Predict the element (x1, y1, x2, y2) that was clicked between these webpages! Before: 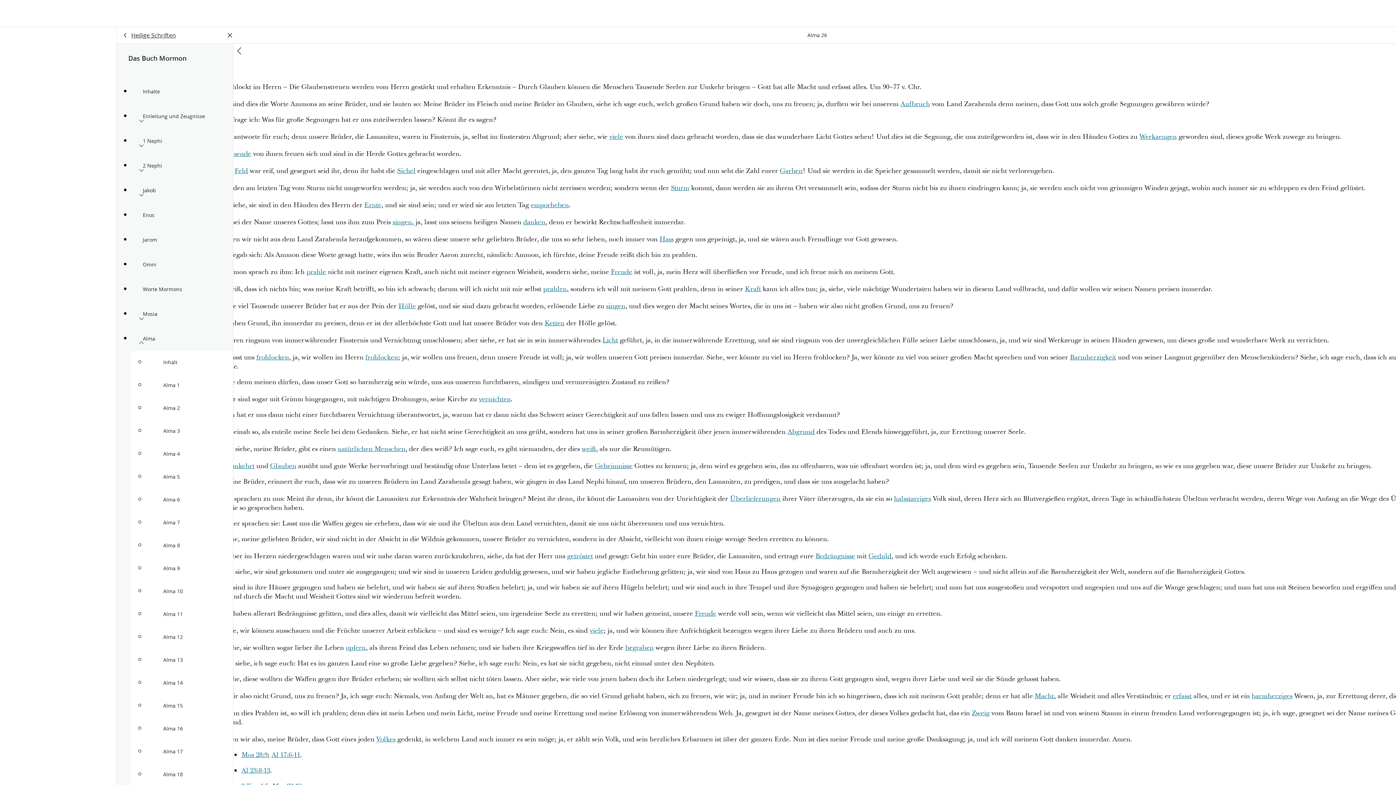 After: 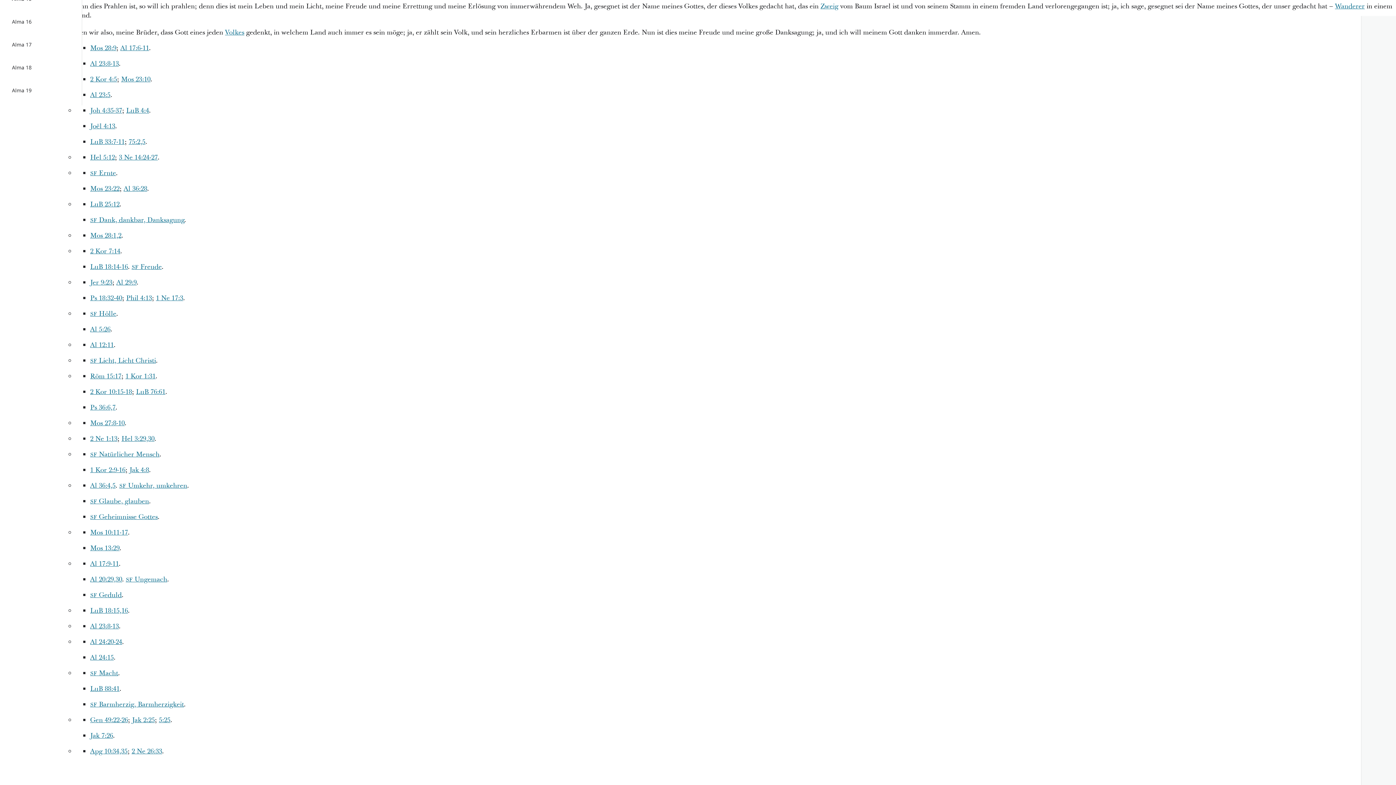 Action: label: natürlichen Menschen bbox: (337, 444, 405, 453)